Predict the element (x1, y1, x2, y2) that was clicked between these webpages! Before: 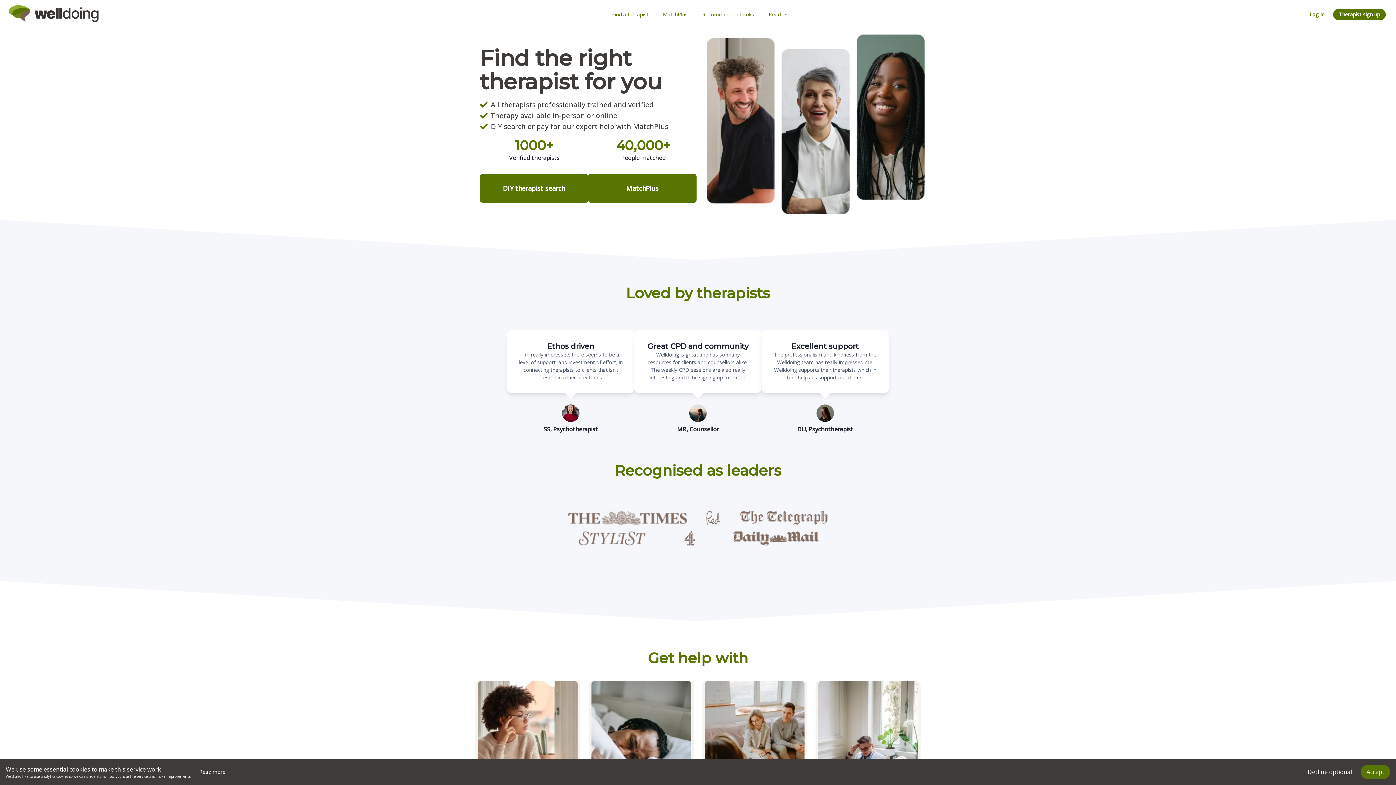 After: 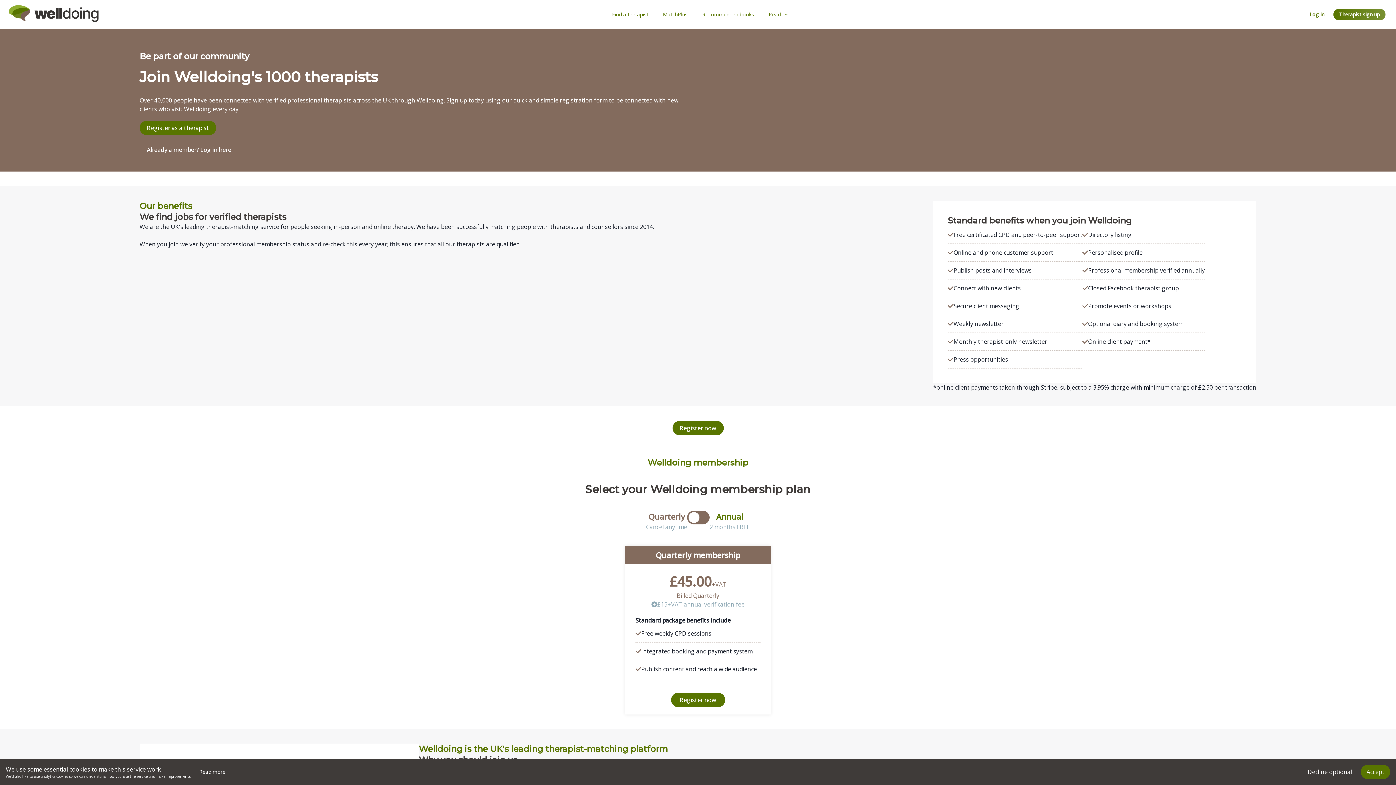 Action: label: Therapist sign up bbox: (1333, 8, 1386, 20)